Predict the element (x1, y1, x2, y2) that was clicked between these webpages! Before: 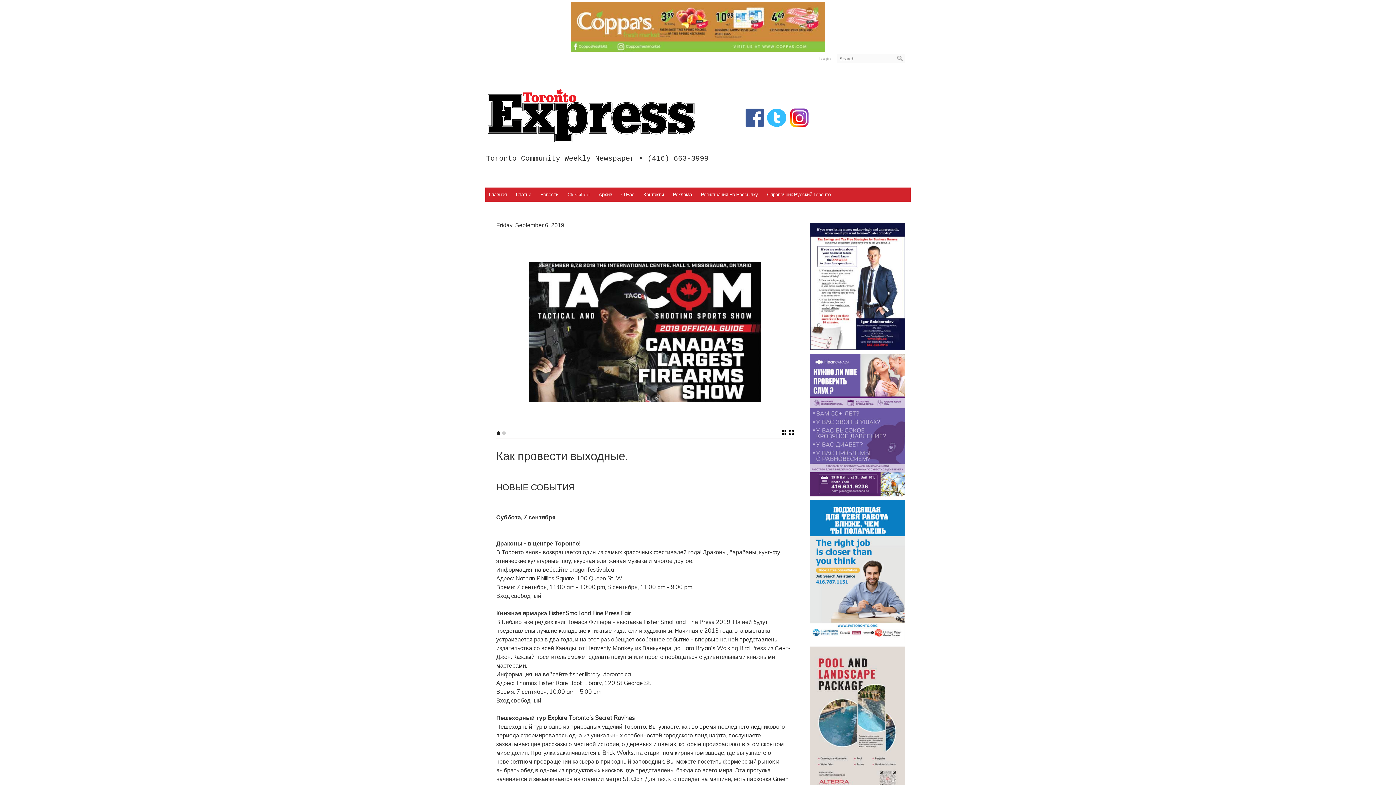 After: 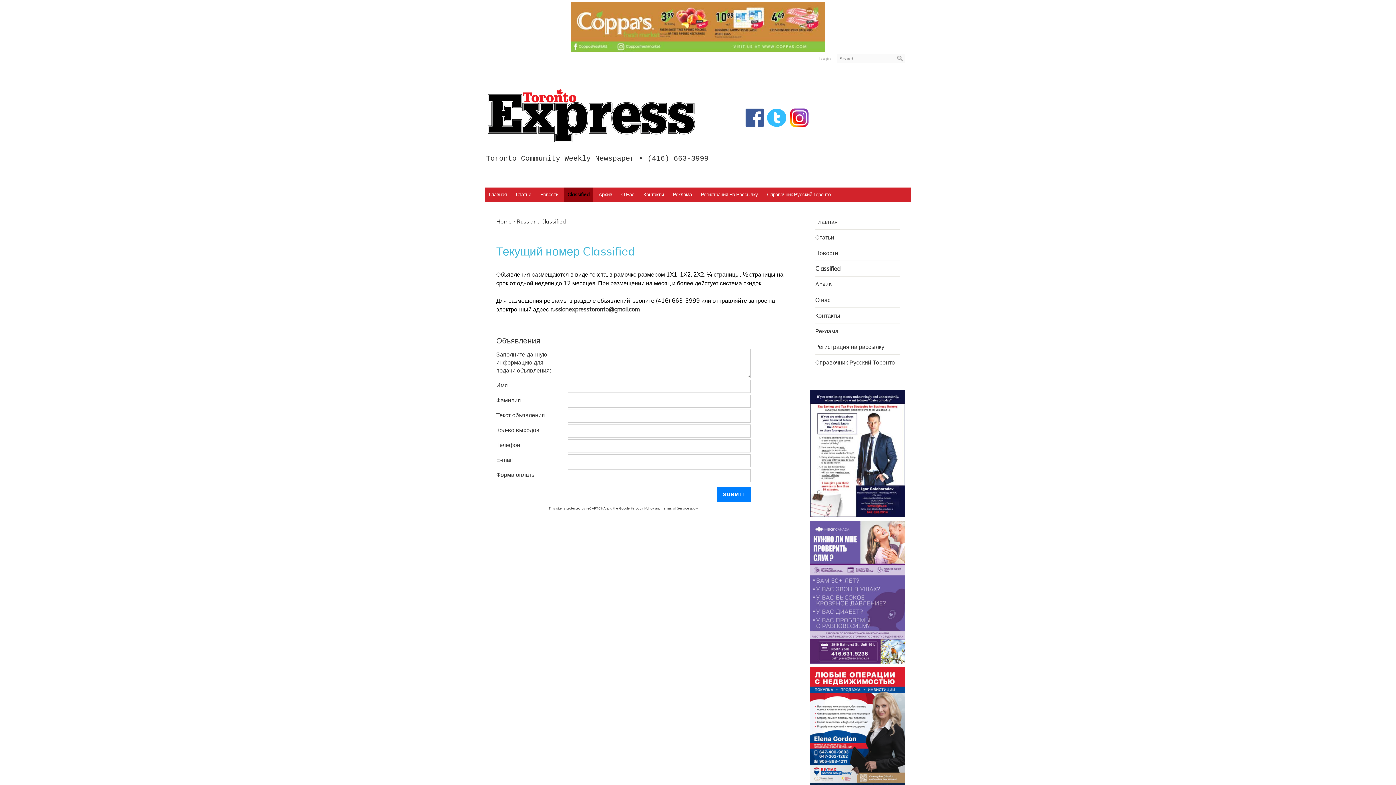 Action: label: Classified bbox: (564, 187, 593, 201)